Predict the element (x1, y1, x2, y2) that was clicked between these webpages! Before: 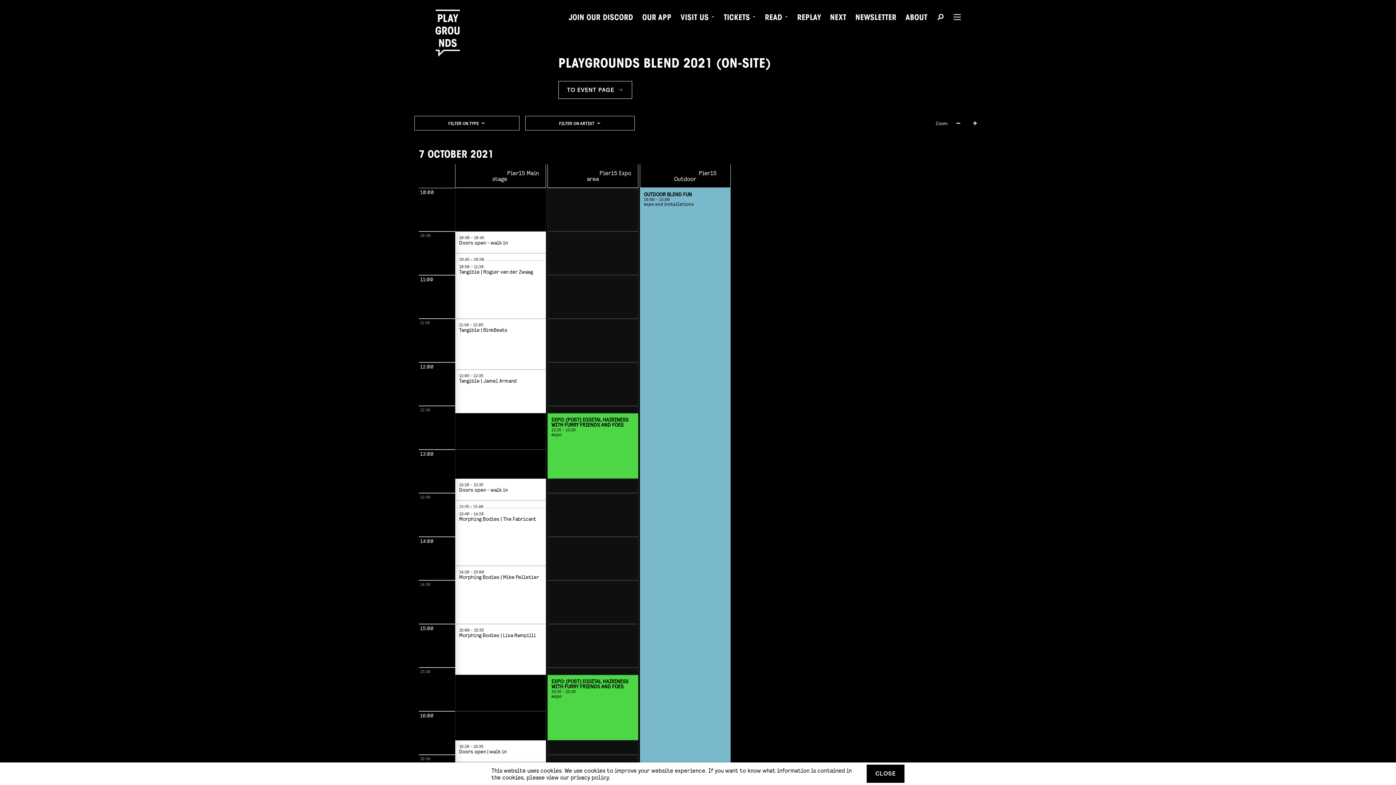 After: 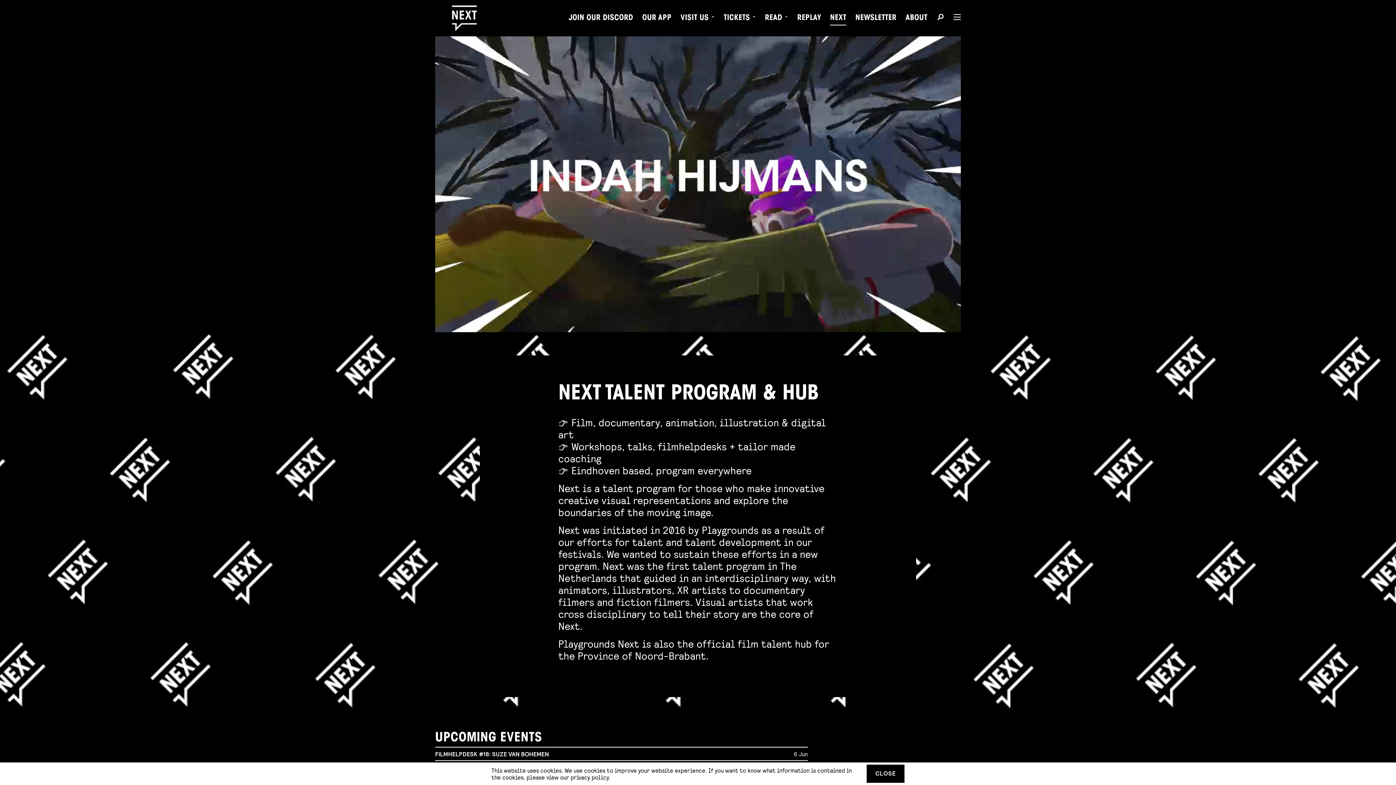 Action: bbox: (830, 9, 846, 27) label: NEXT